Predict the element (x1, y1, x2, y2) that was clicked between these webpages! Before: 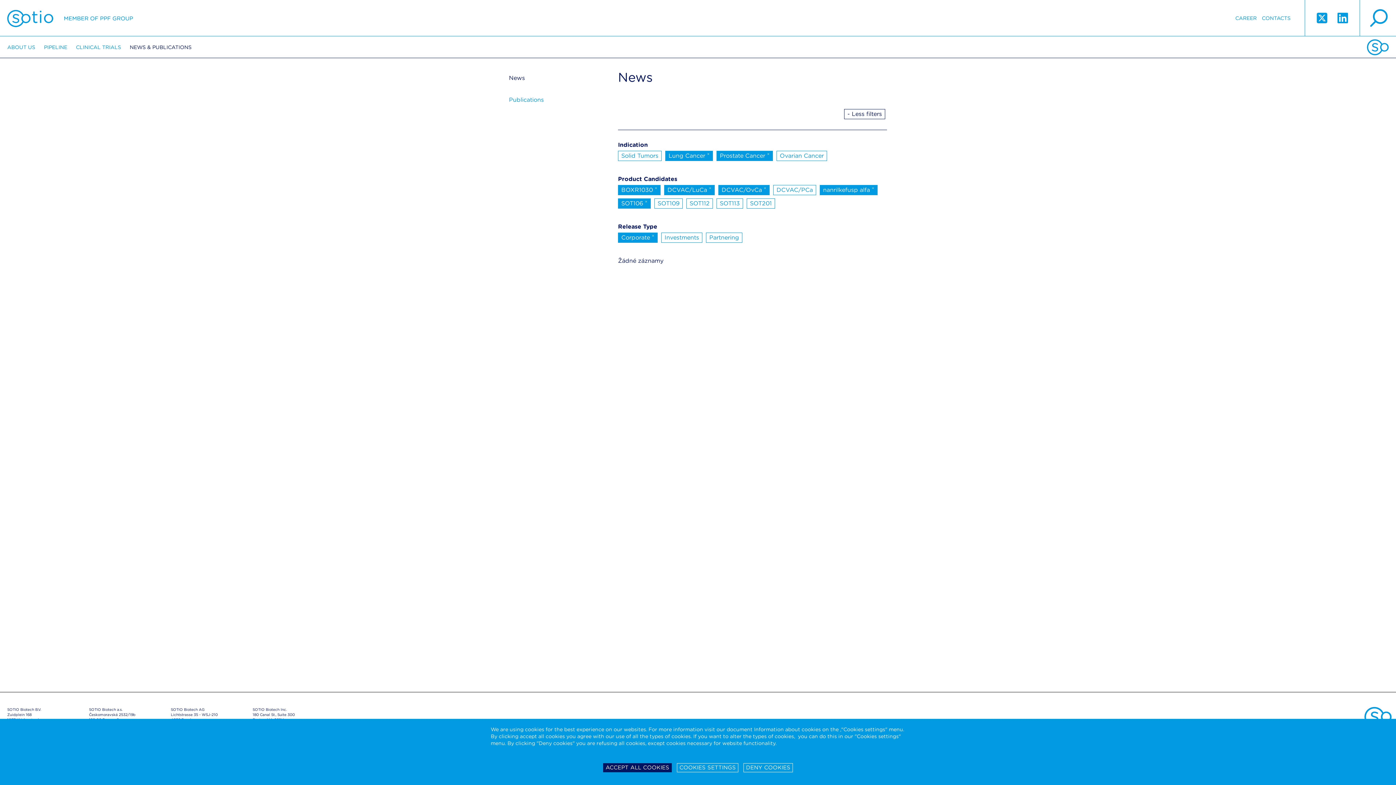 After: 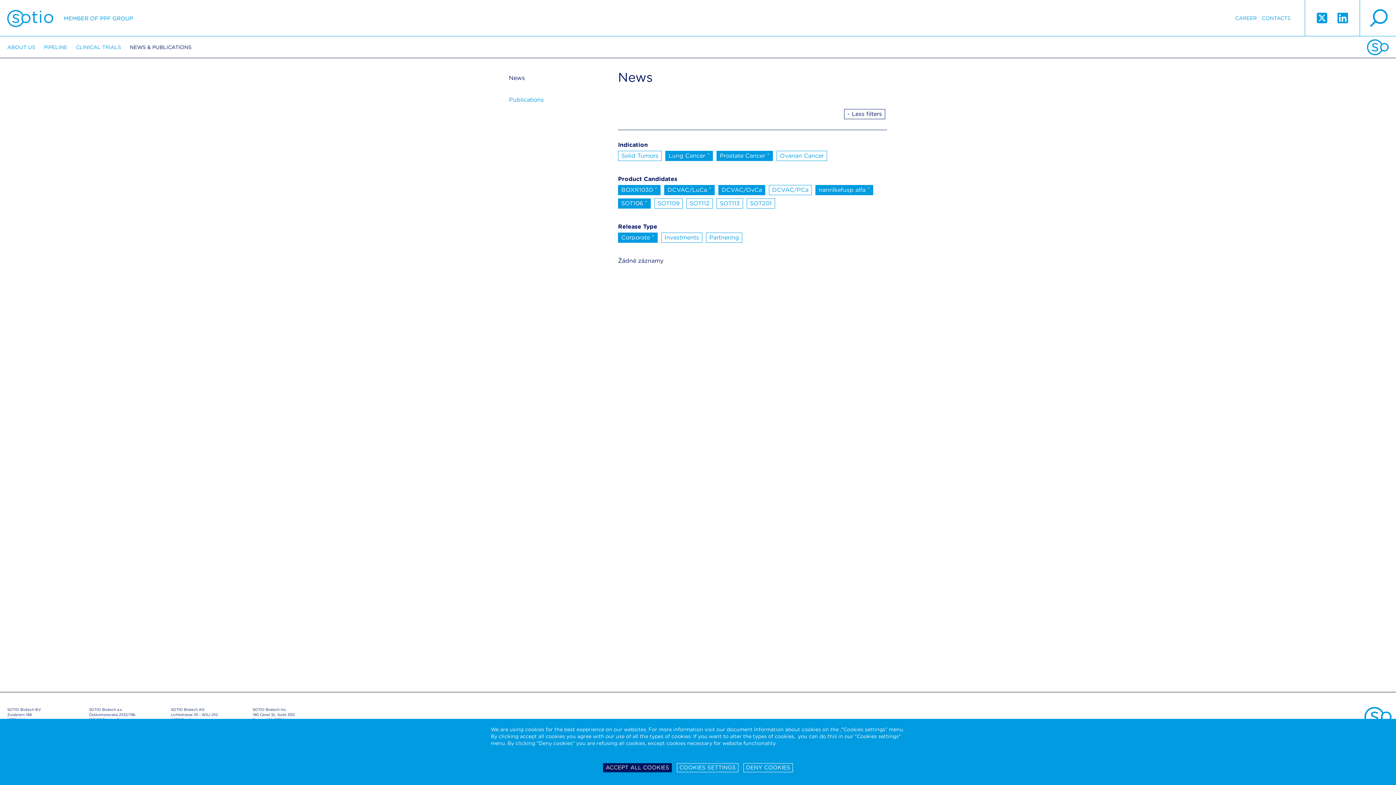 Action: label: DCVAC/OvCa × bbox: (718, 185, 769, 195)